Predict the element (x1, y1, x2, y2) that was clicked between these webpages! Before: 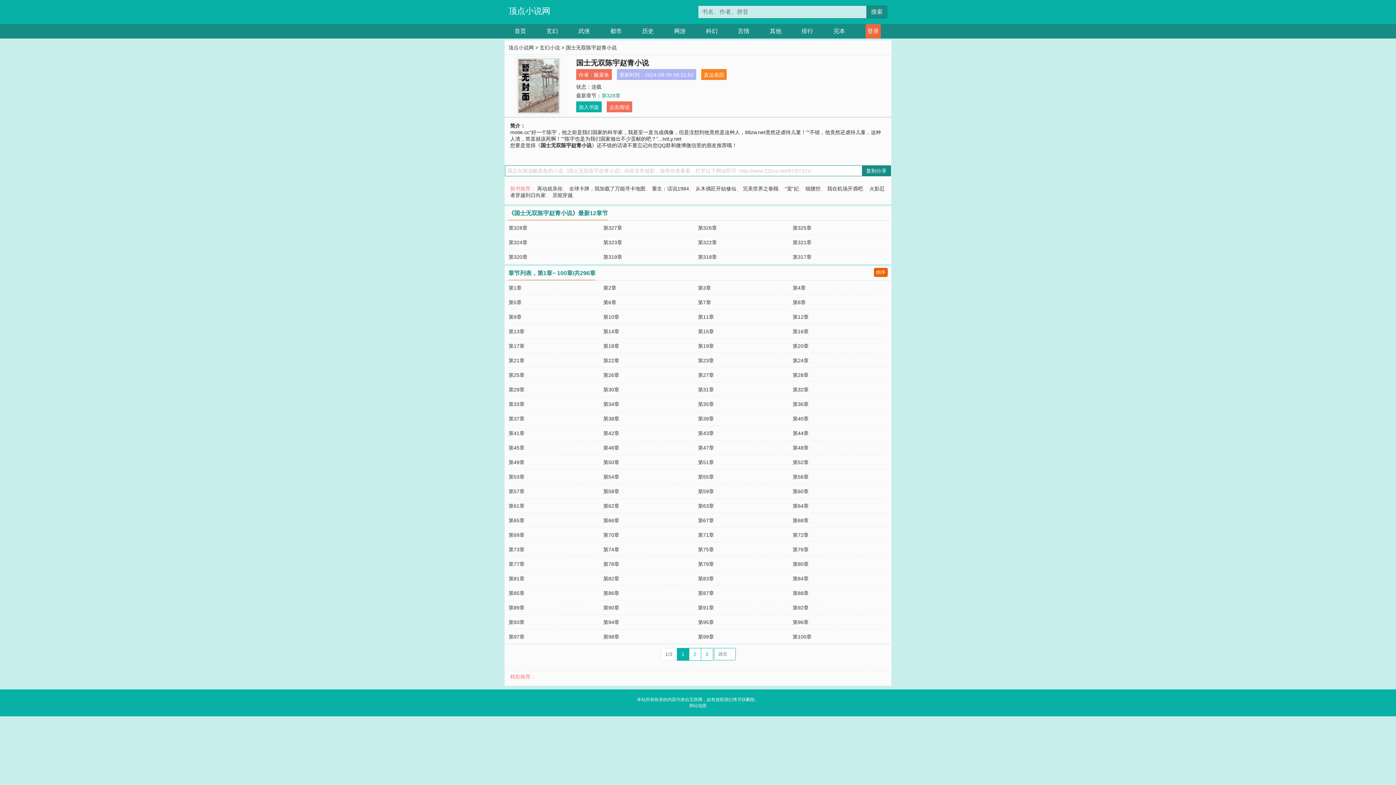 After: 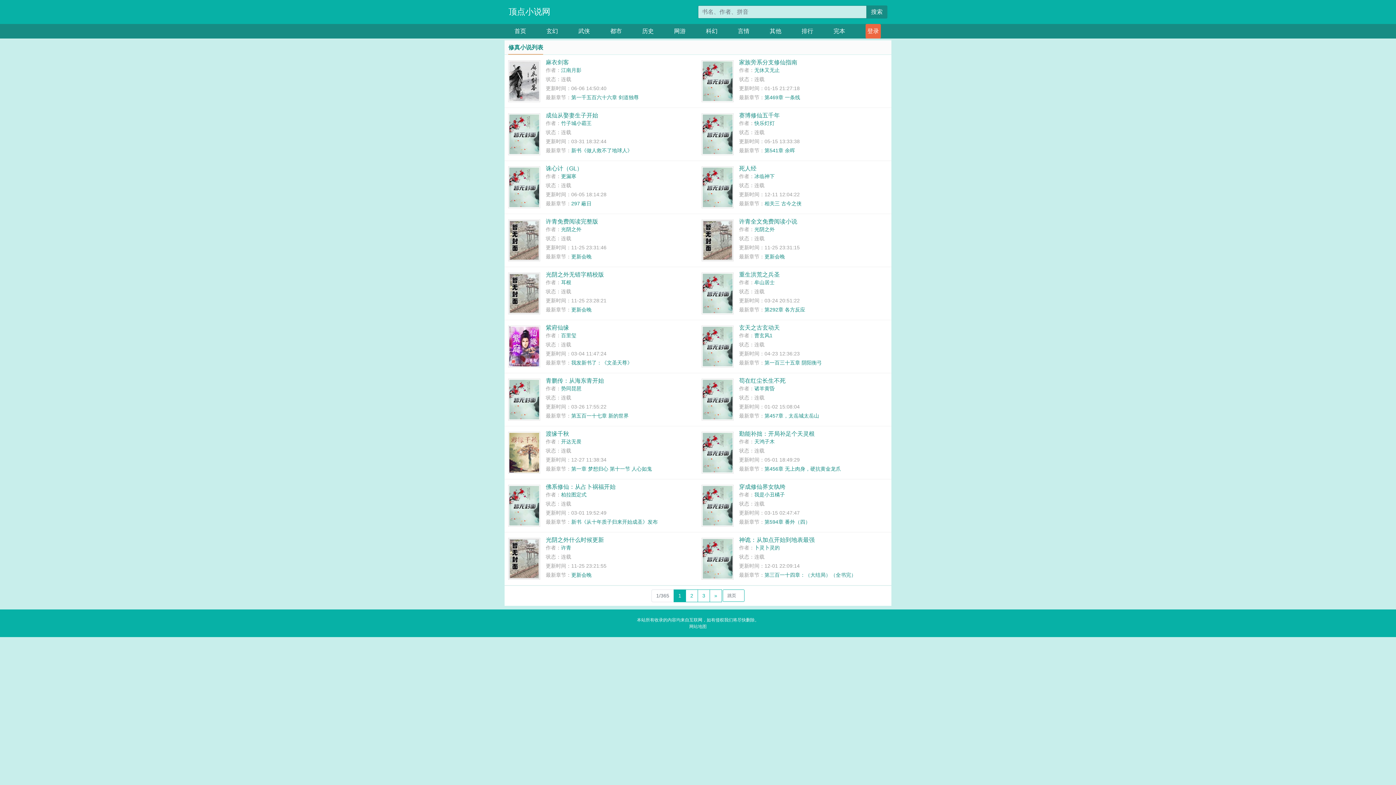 Action: label: 武侠 bbox: (578, 24, 590, 38)